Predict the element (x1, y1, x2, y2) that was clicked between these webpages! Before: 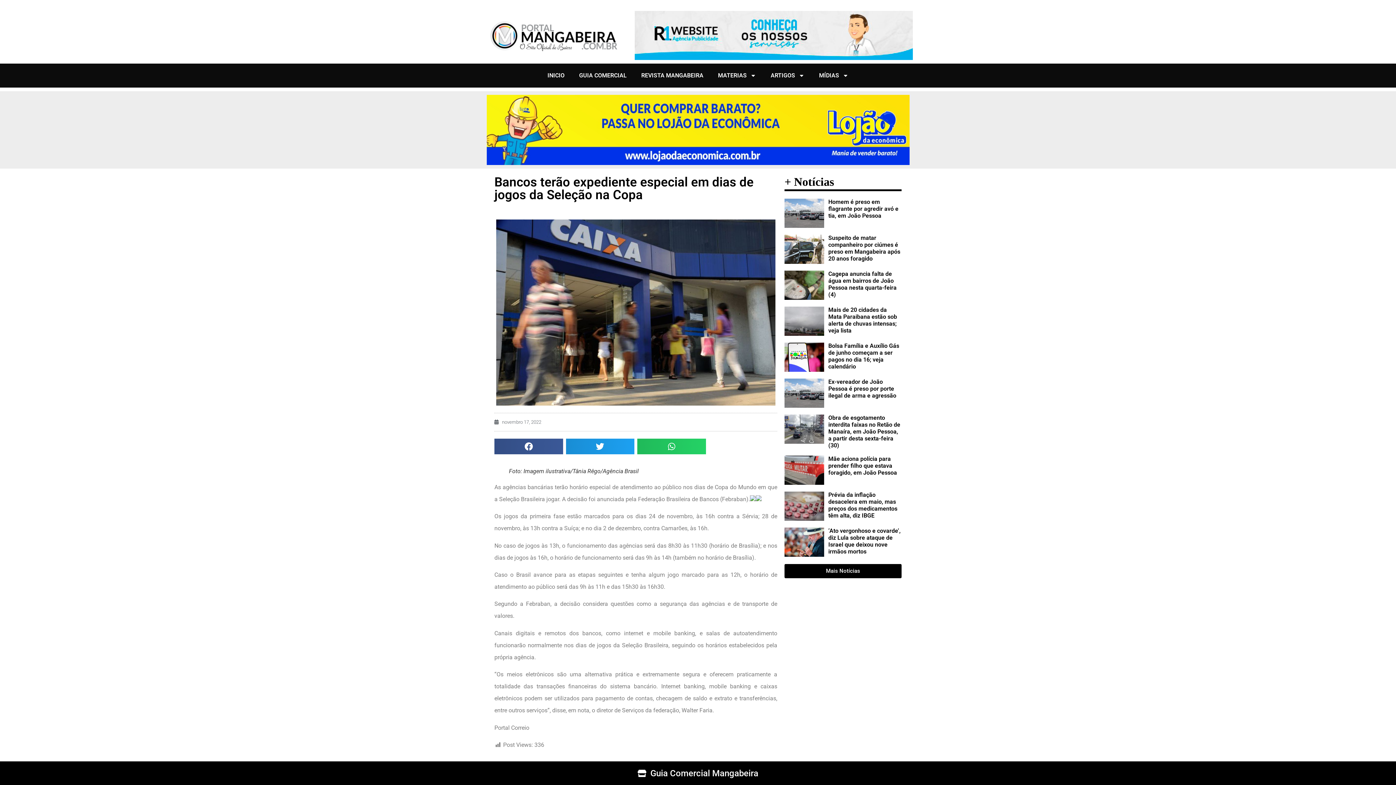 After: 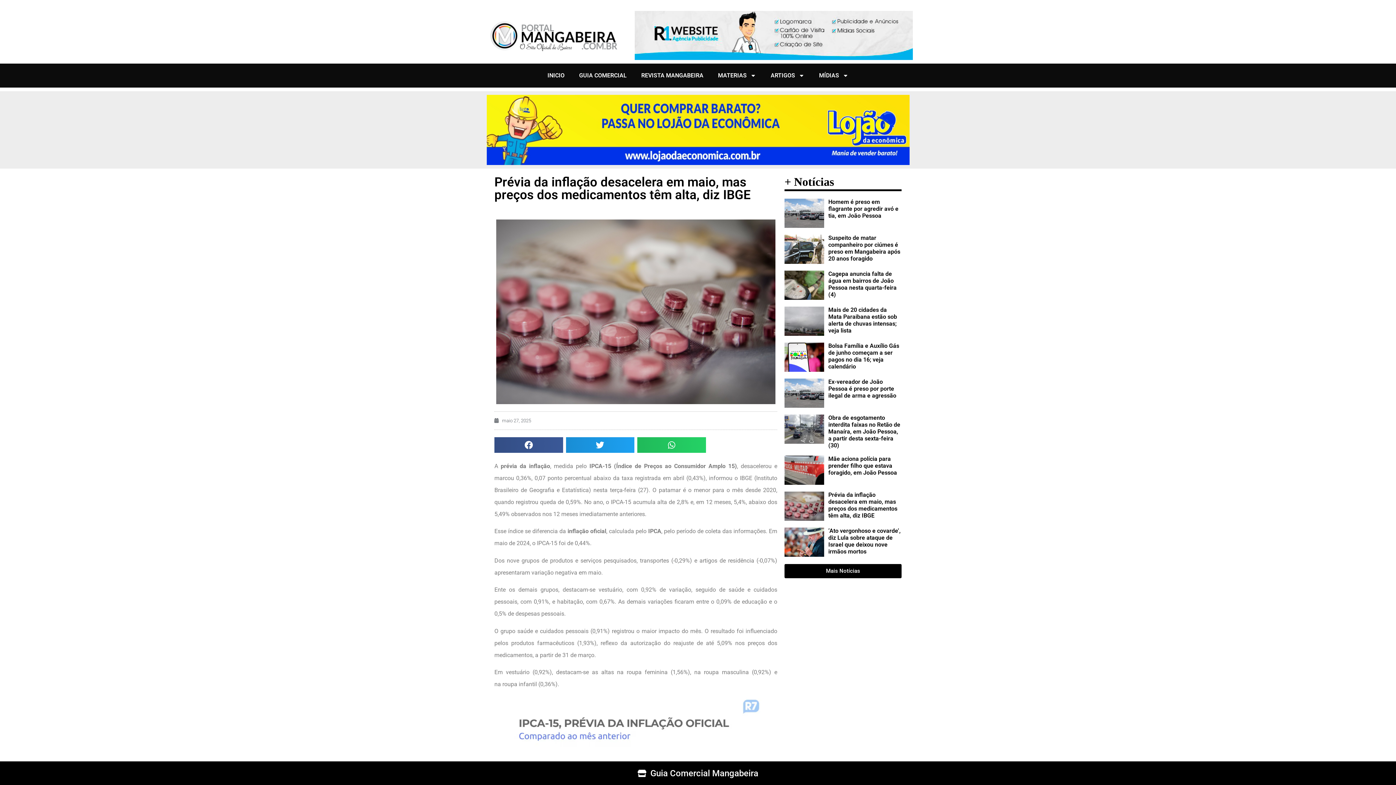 Action: bbox: (784, 491, 824, 521)